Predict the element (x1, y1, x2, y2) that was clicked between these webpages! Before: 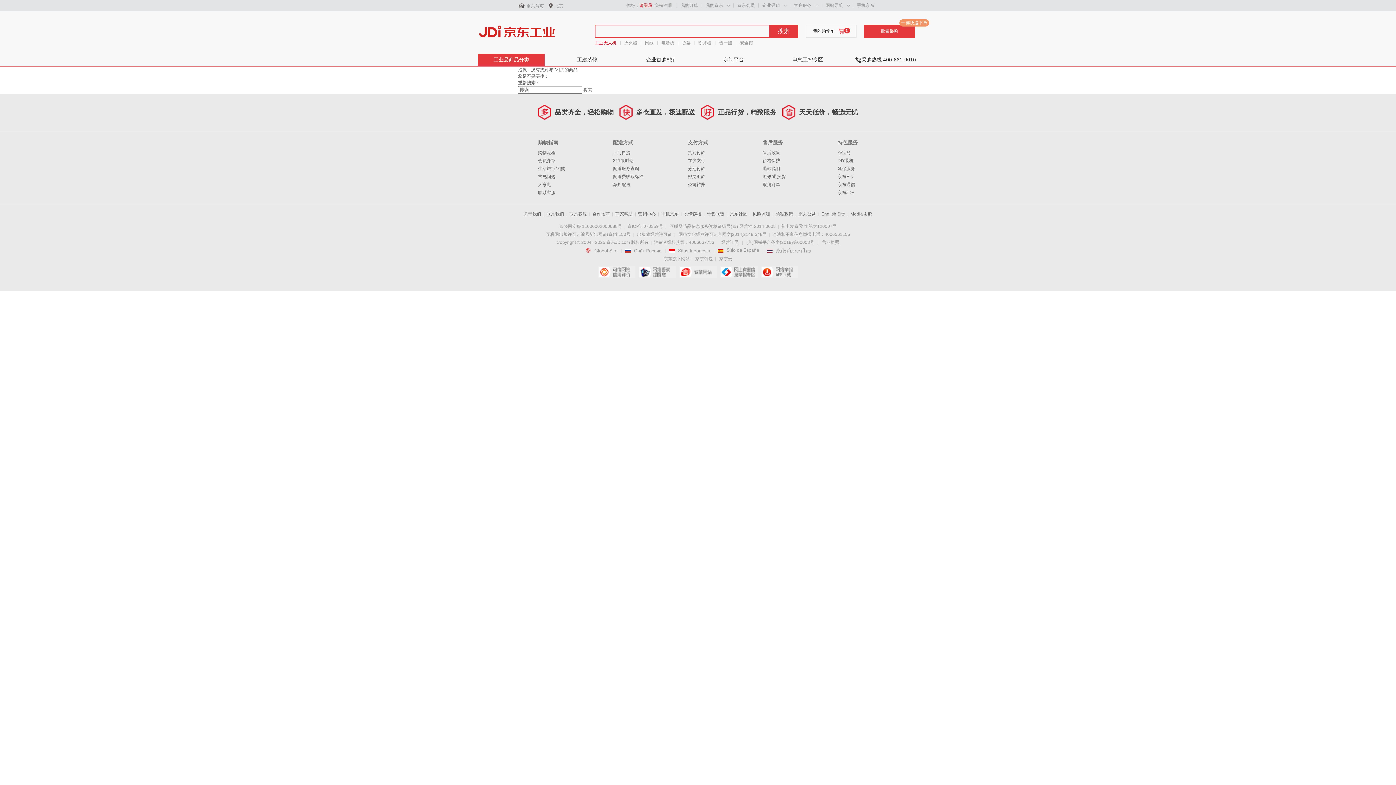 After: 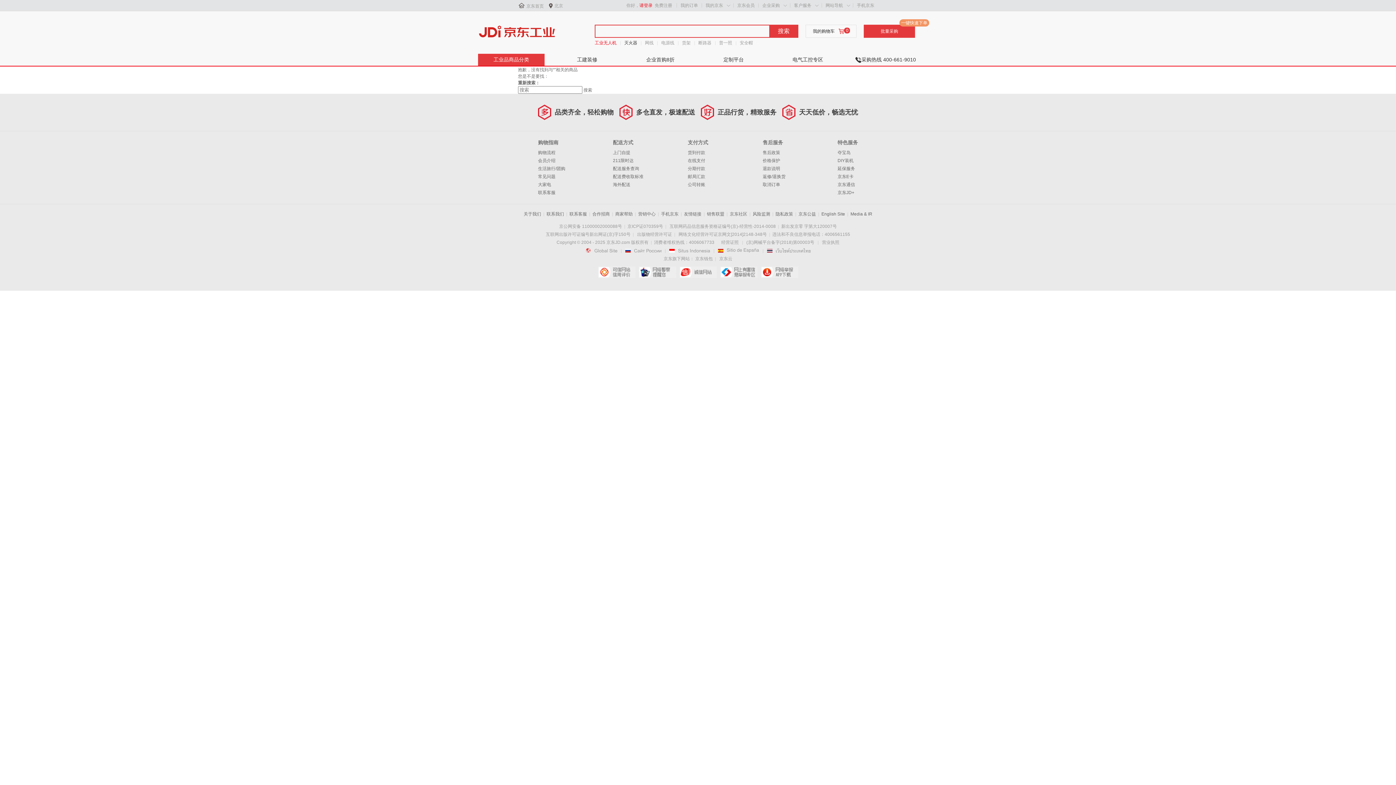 Action: label: 灭火器 bbox: (624, 39, 637, 46)